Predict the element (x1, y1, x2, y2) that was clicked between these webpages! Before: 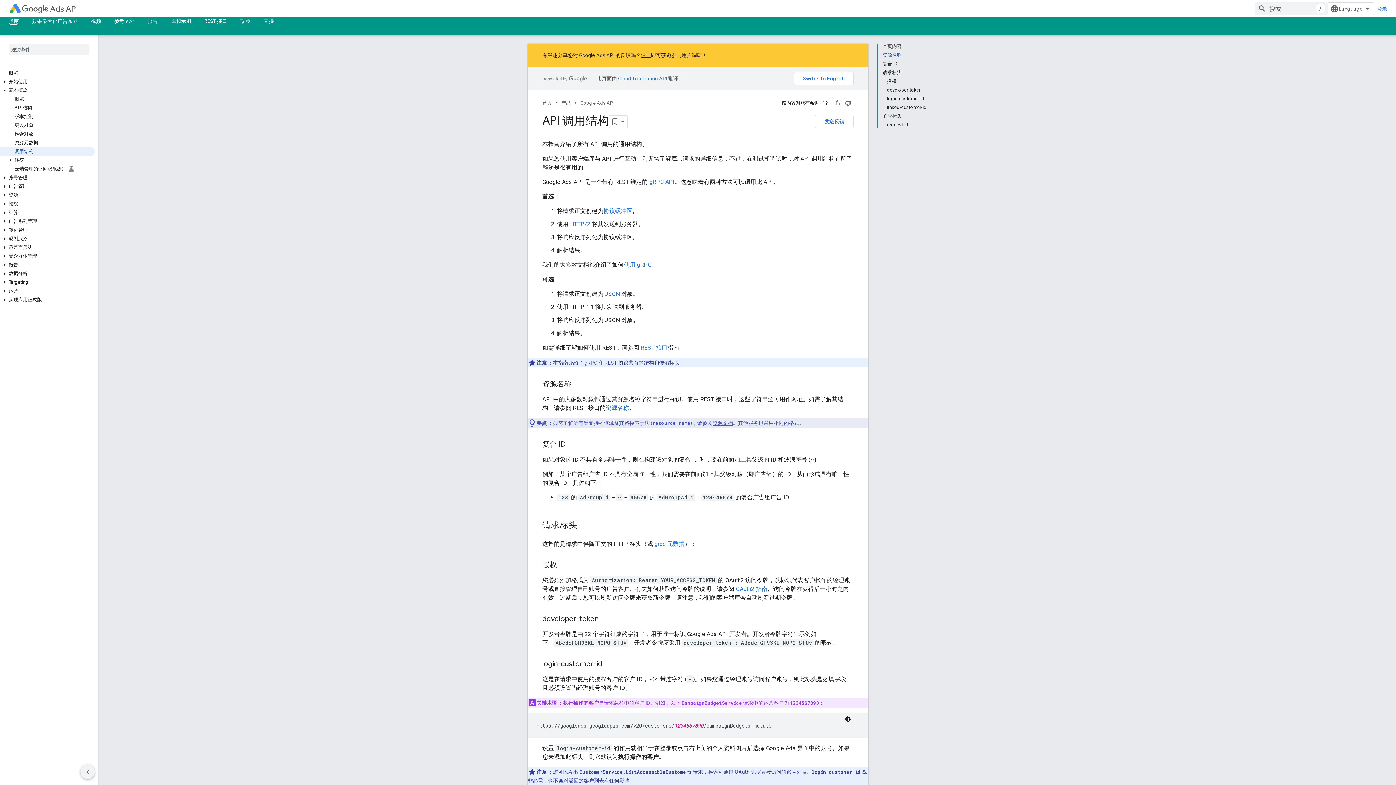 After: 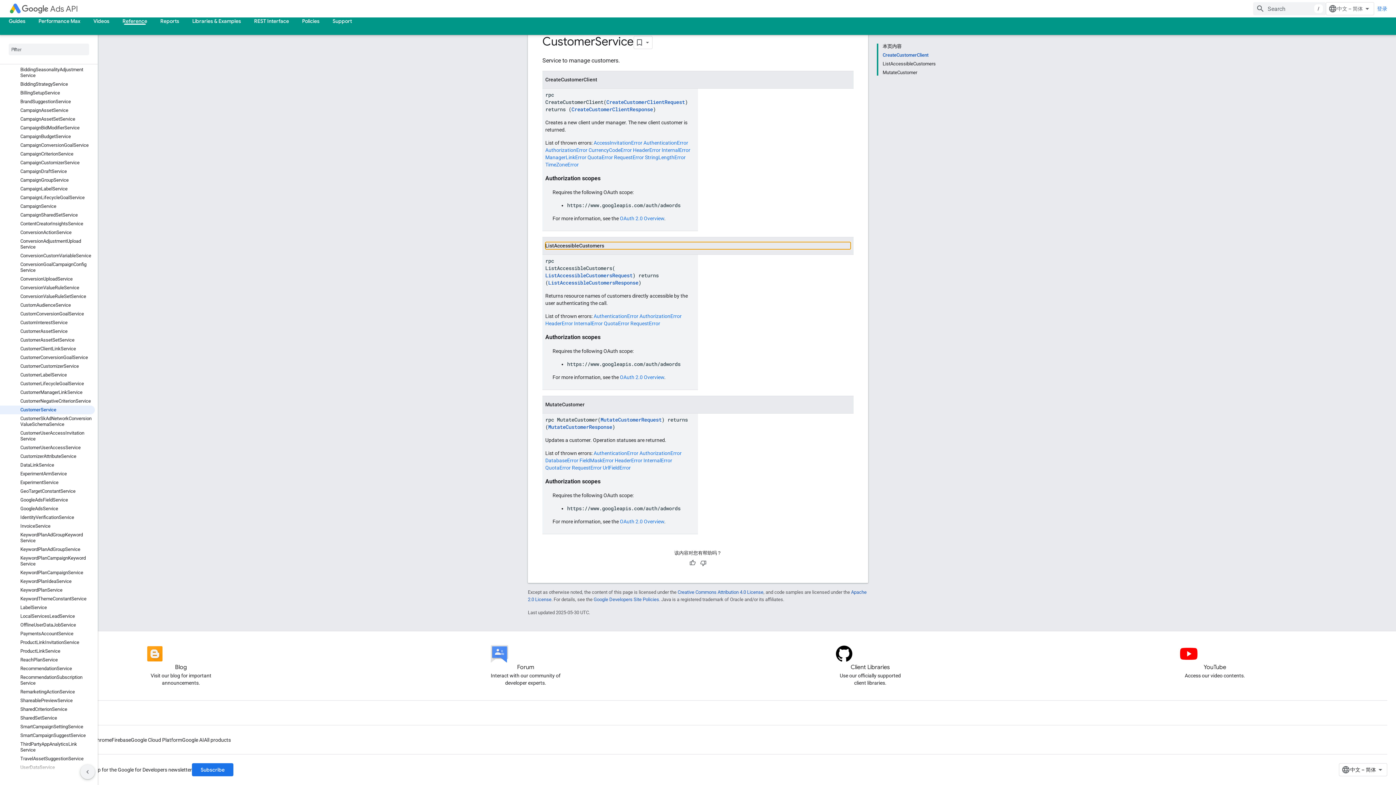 Action: bbox: (579, 769, 692, 775) label: CustomerService.ListAccessibleCustomers